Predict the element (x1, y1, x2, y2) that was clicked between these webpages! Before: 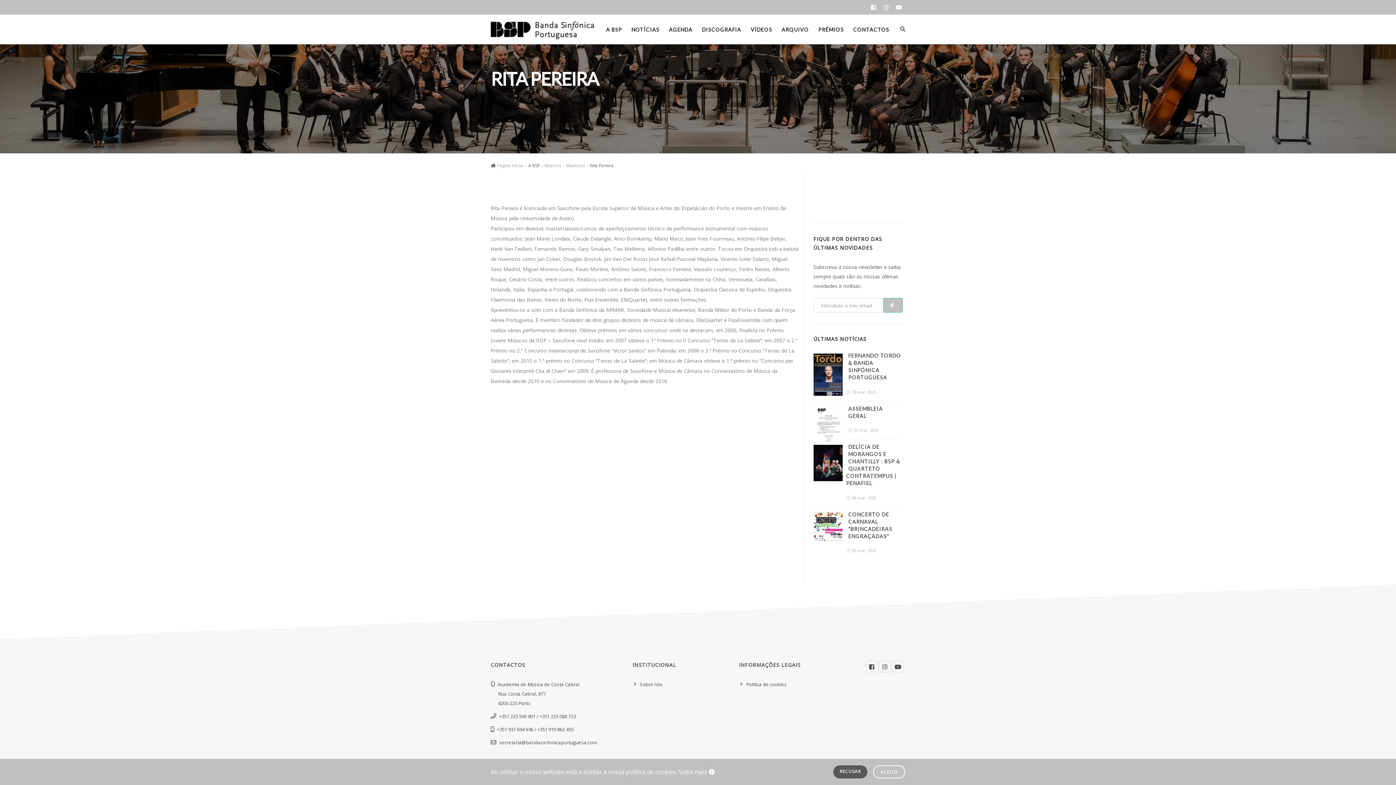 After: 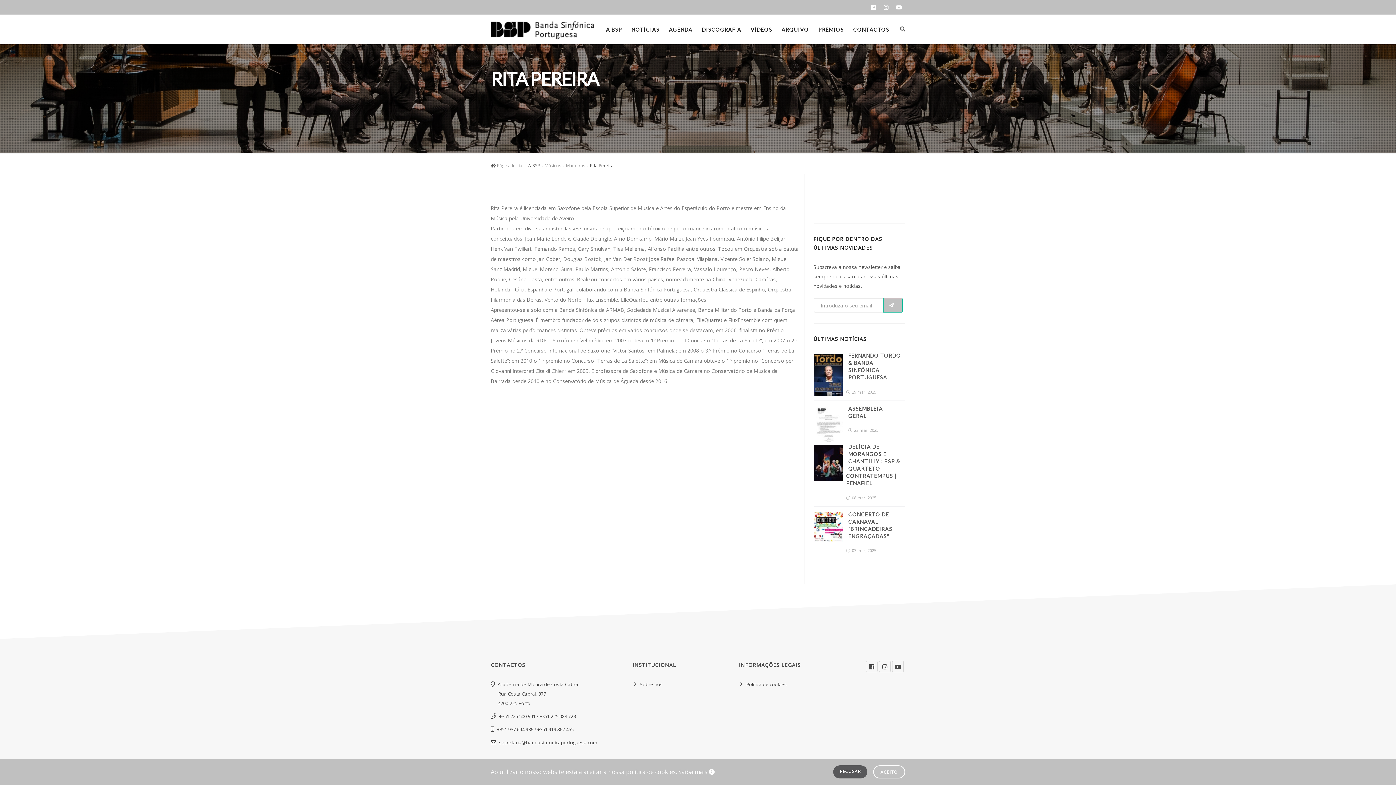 Action: bbox: (892, 661, 904, 672)